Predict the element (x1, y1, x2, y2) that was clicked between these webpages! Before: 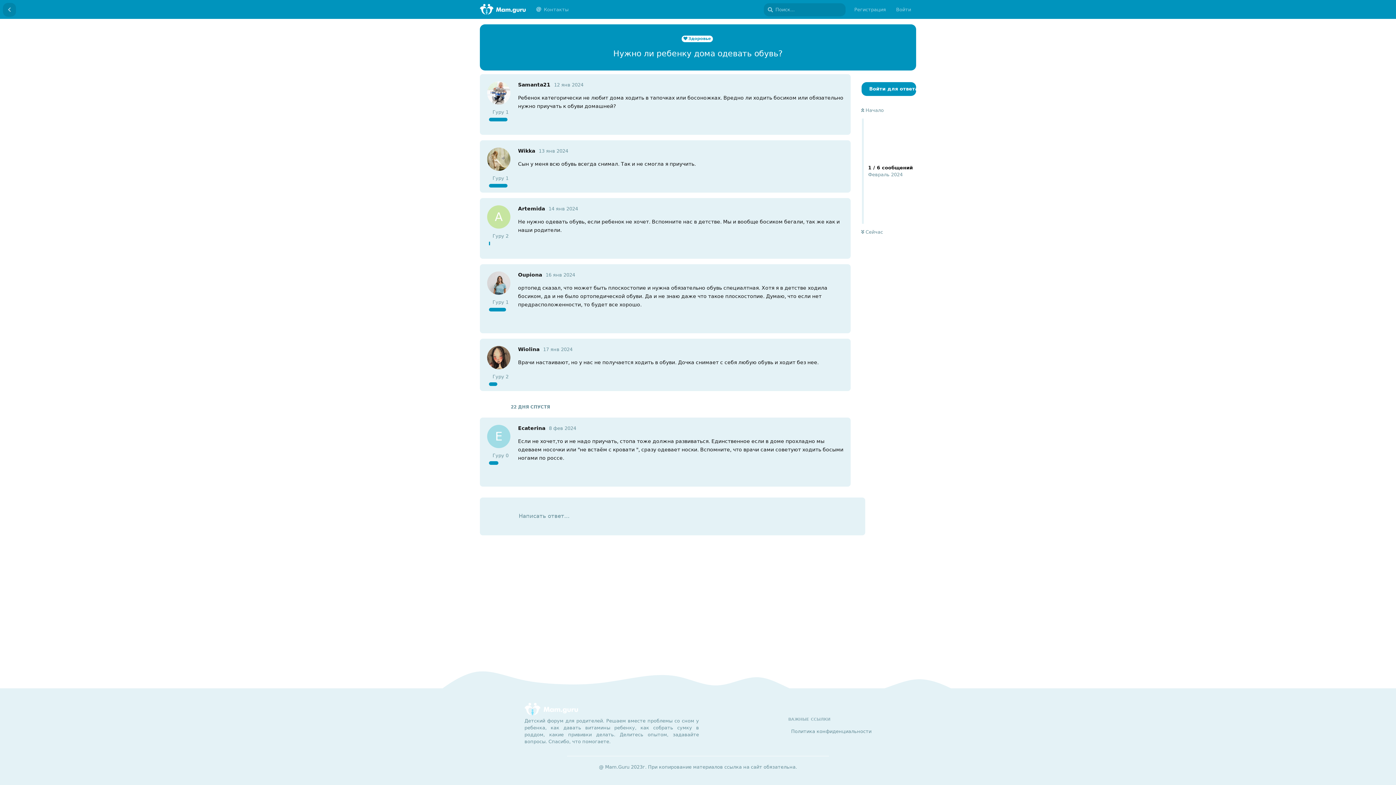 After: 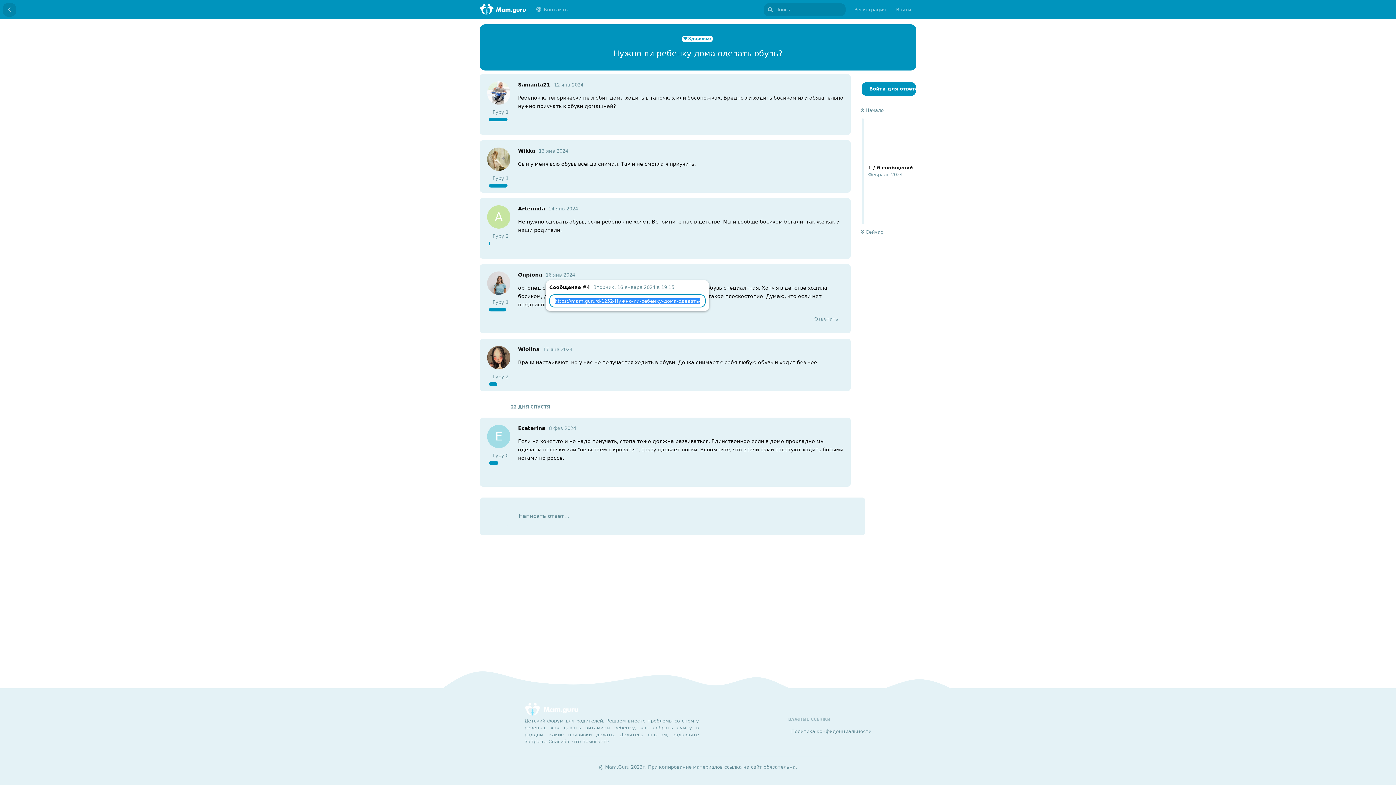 Action: bbox: (545, 272, 575, 277) label: 16 янв 2024